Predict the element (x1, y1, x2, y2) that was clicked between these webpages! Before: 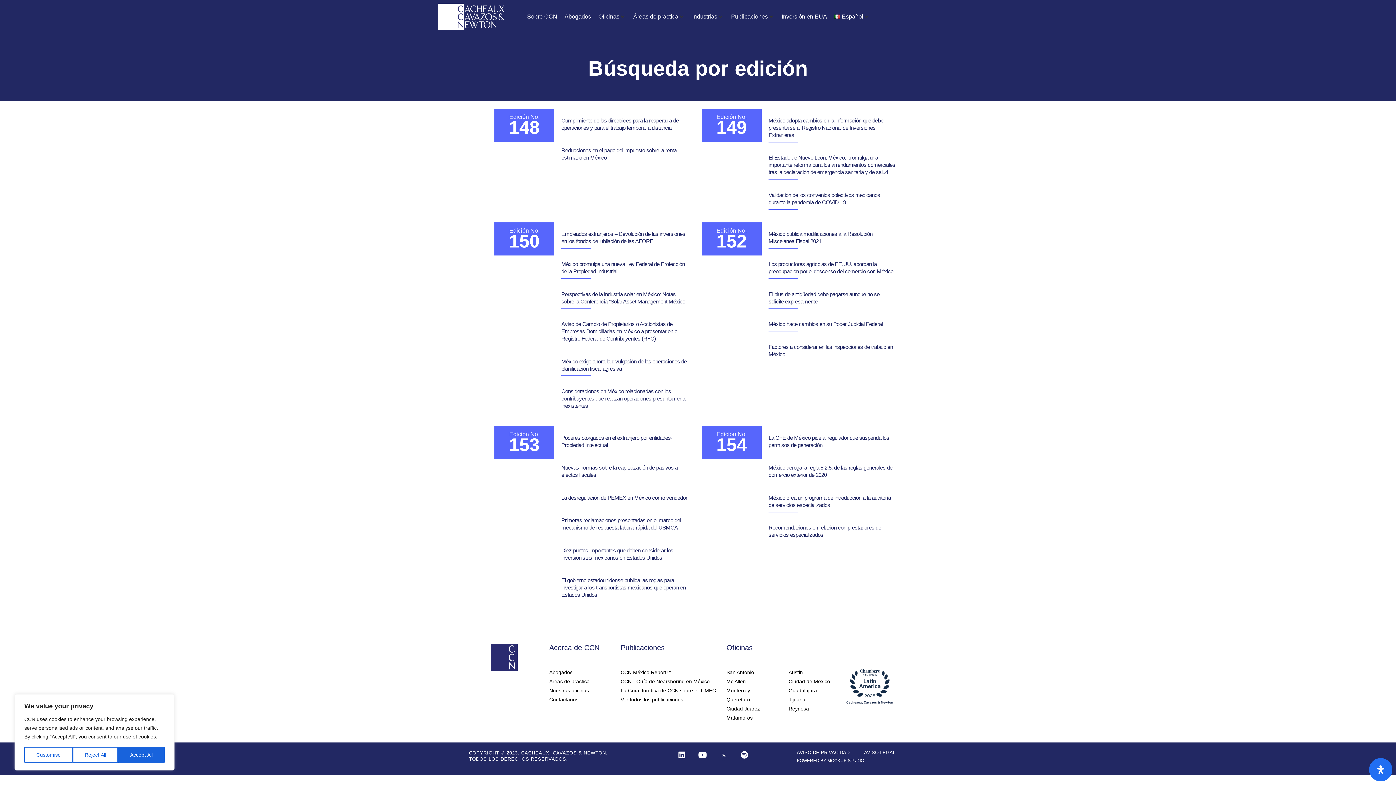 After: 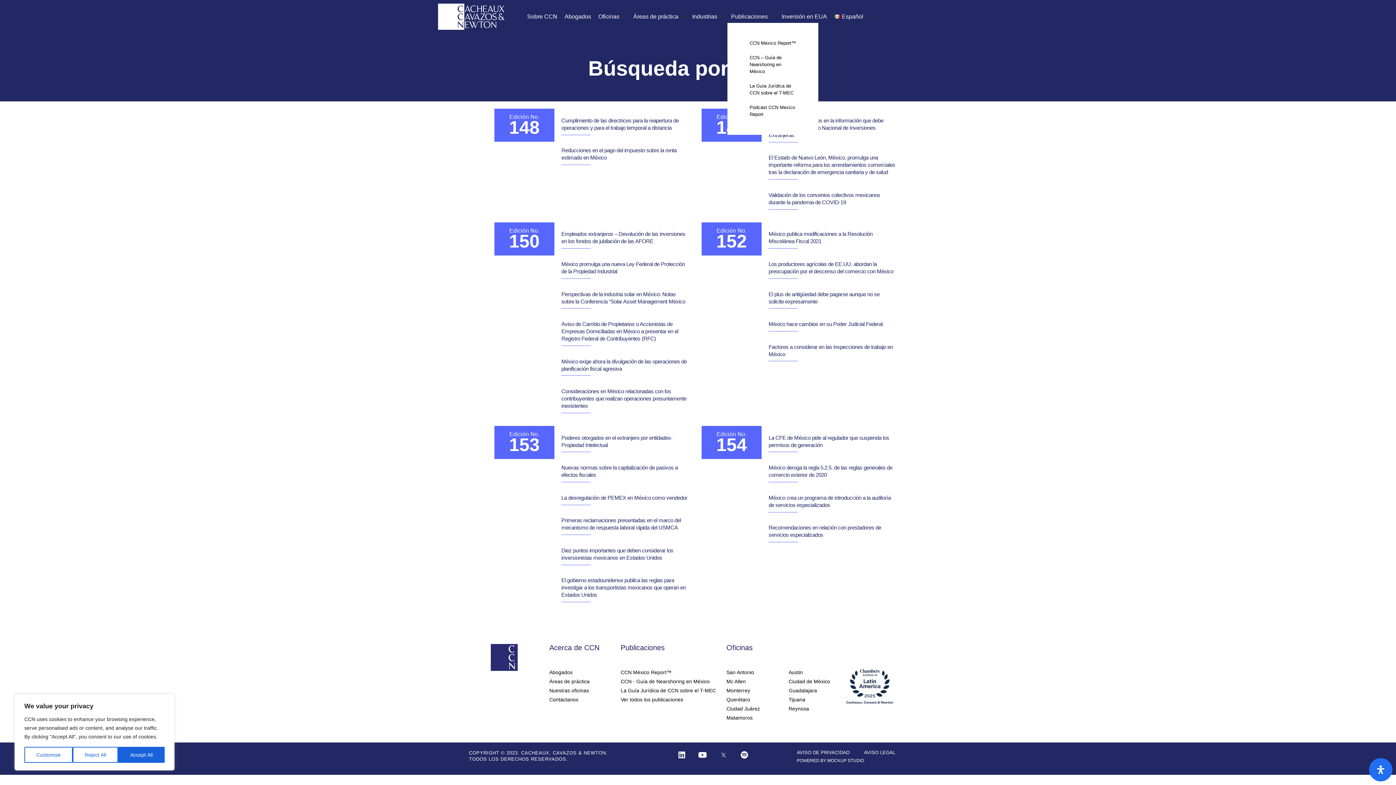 Action: bbox: (731, 12, 768, 21) label: Publicaciones